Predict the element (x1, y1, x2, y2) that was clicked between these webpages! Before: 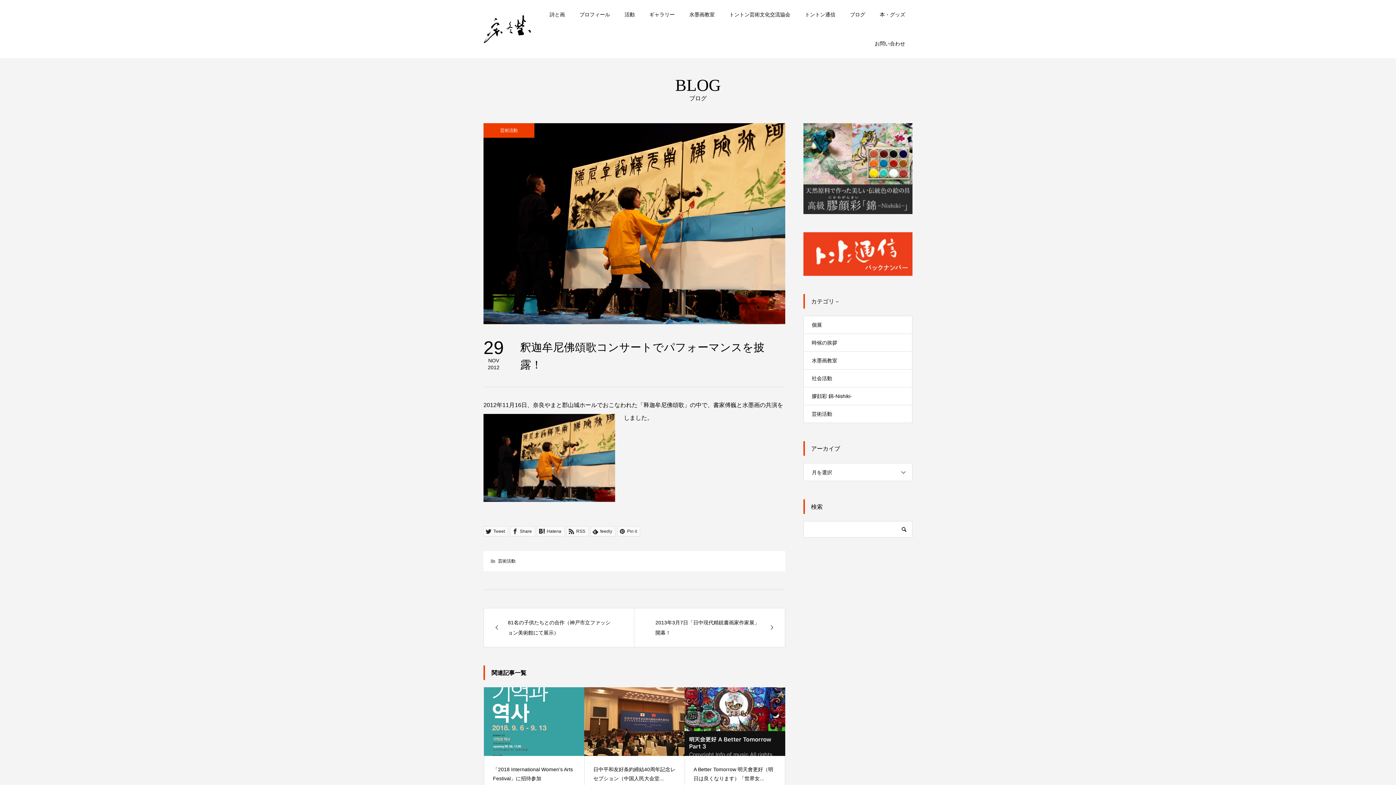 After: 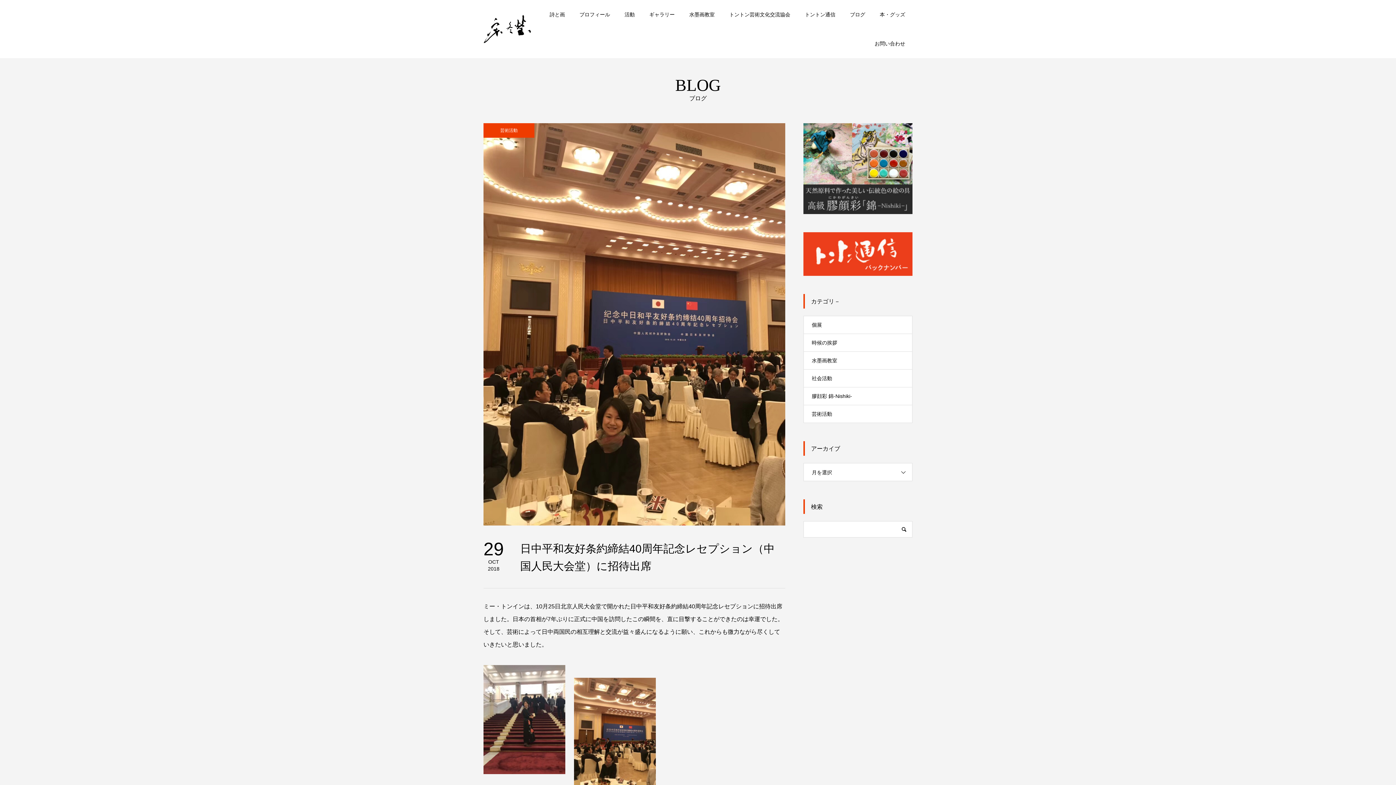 Action: bbox: (584, 687, 684, 792) label: 日中平和友好条約締結40周年記念レセプション（中国人民大会堂...